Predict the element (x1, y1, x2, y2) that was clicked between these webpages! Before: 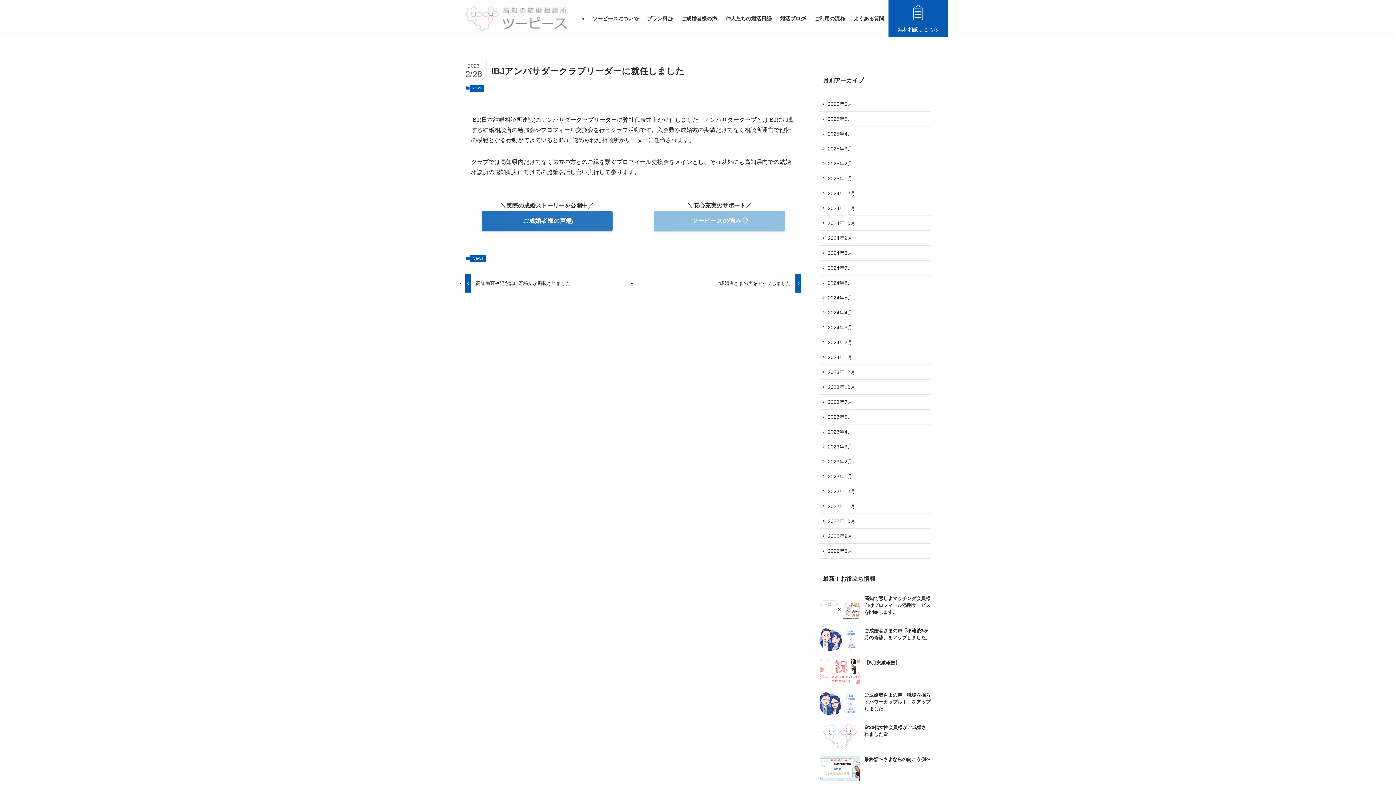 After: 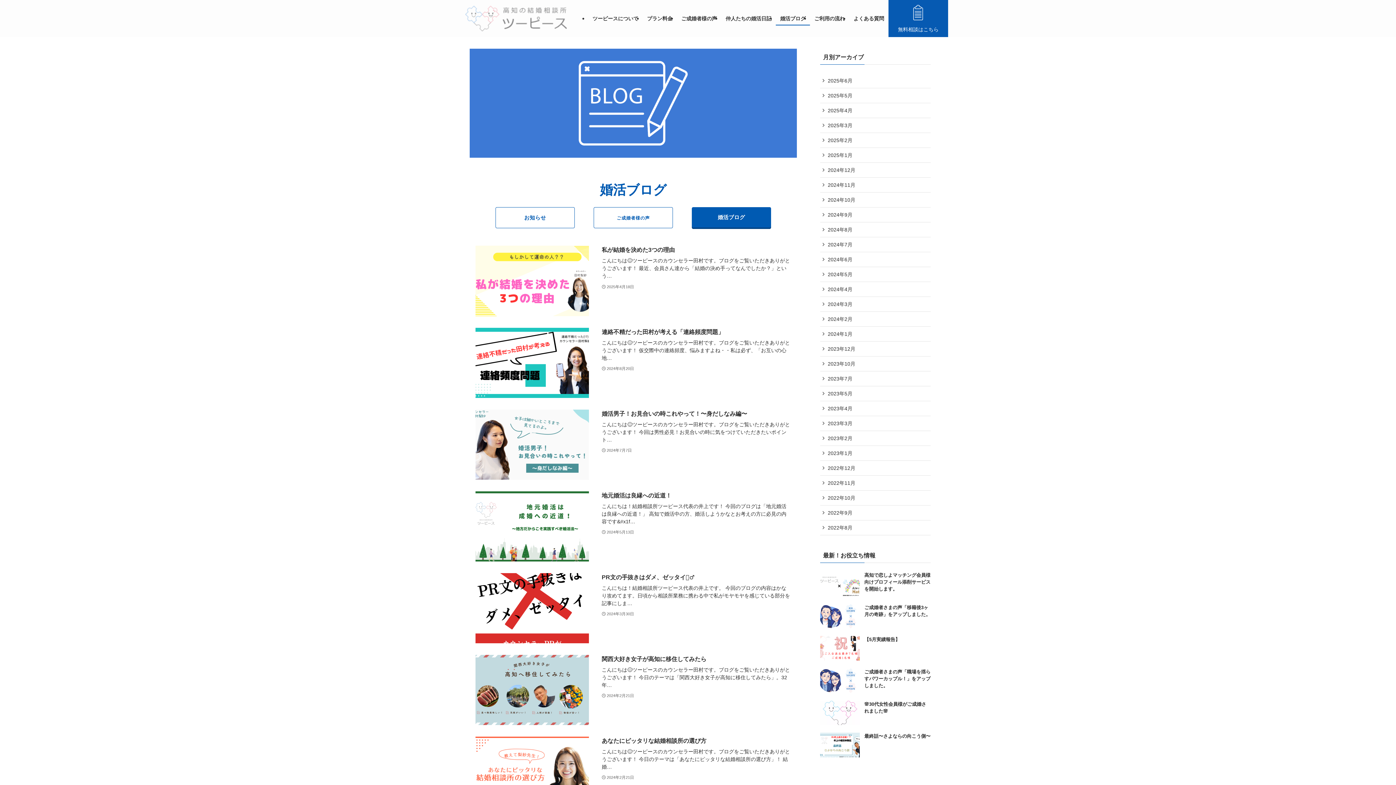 Action: bbox: (776, 0, 810, 37) label: 婚活ブログ